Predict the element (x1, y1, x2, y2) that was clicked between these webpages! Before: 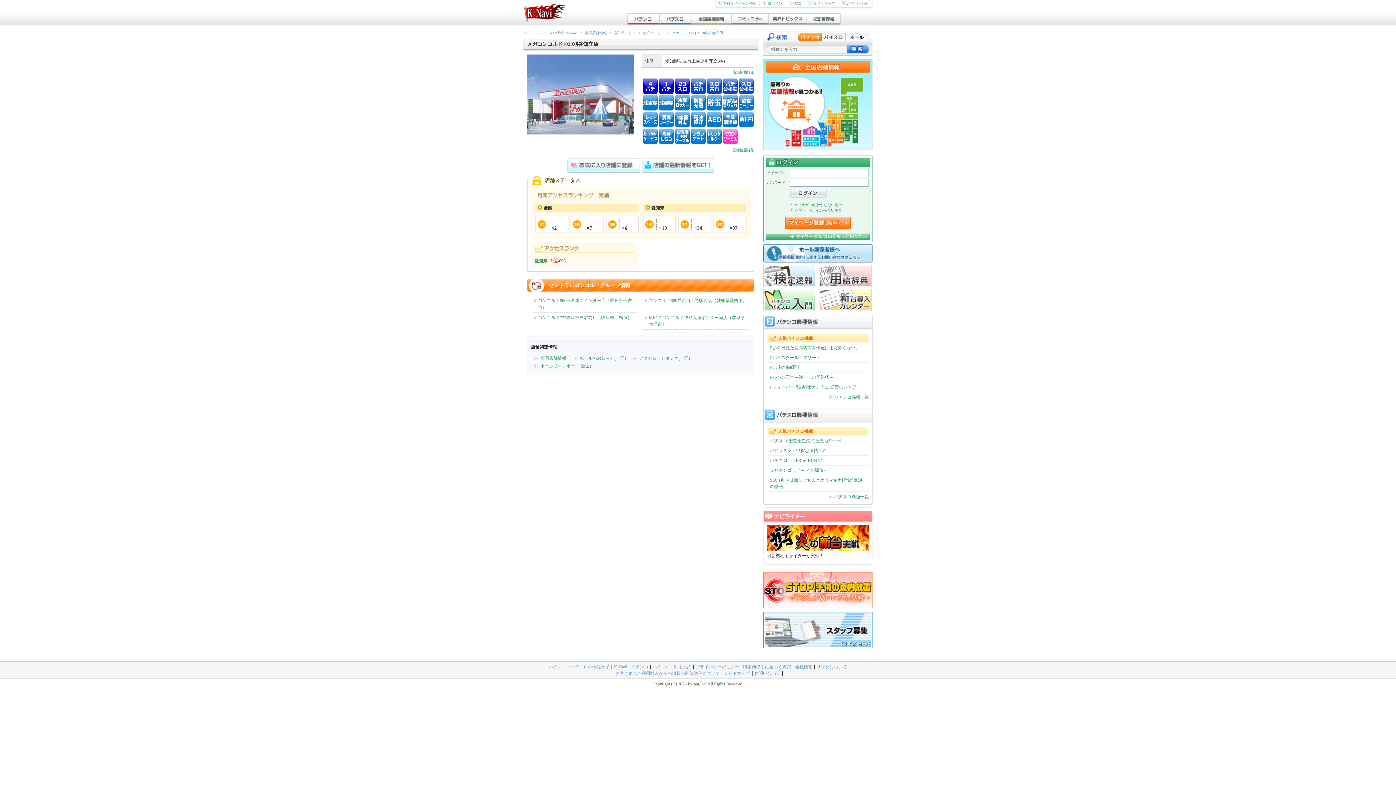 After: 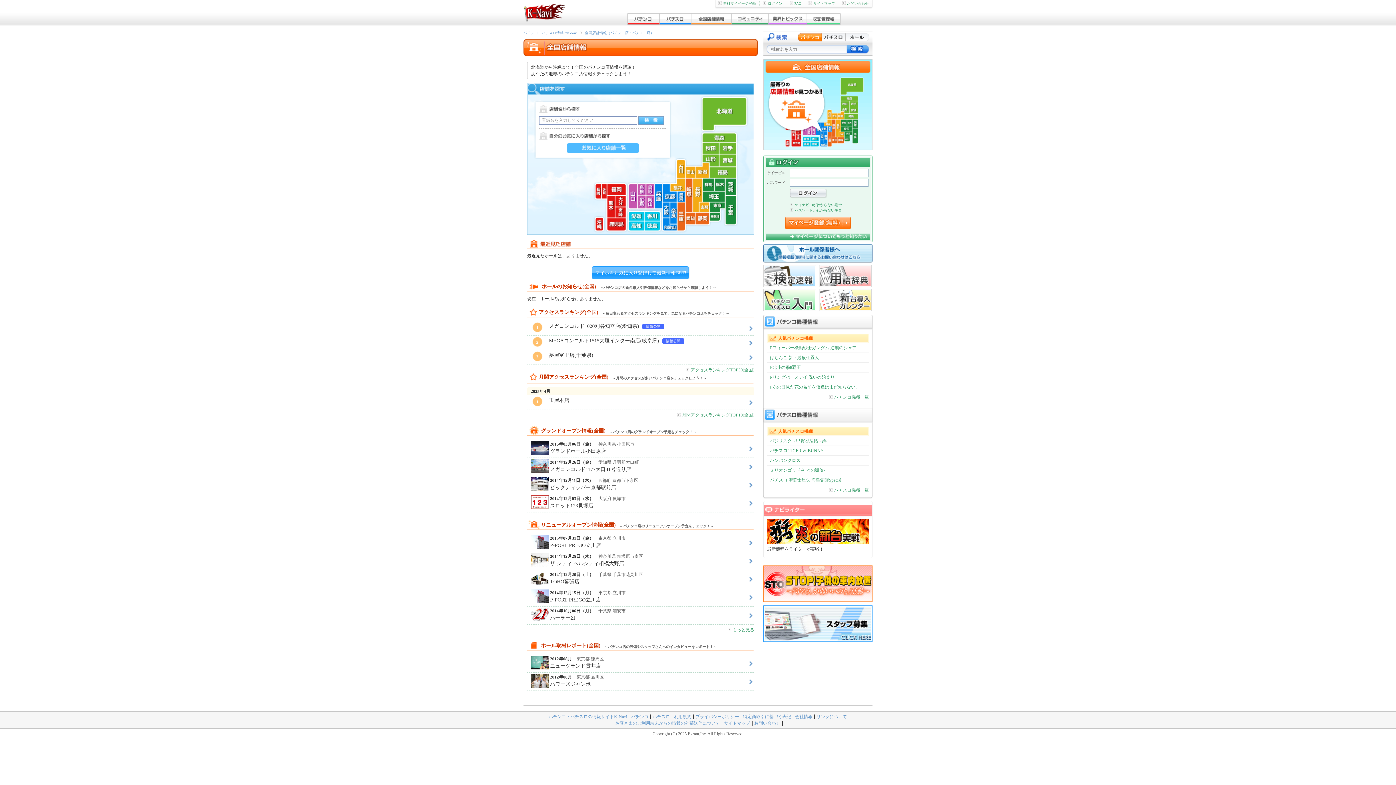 Action: bbox: (763, 146, 872, 151)